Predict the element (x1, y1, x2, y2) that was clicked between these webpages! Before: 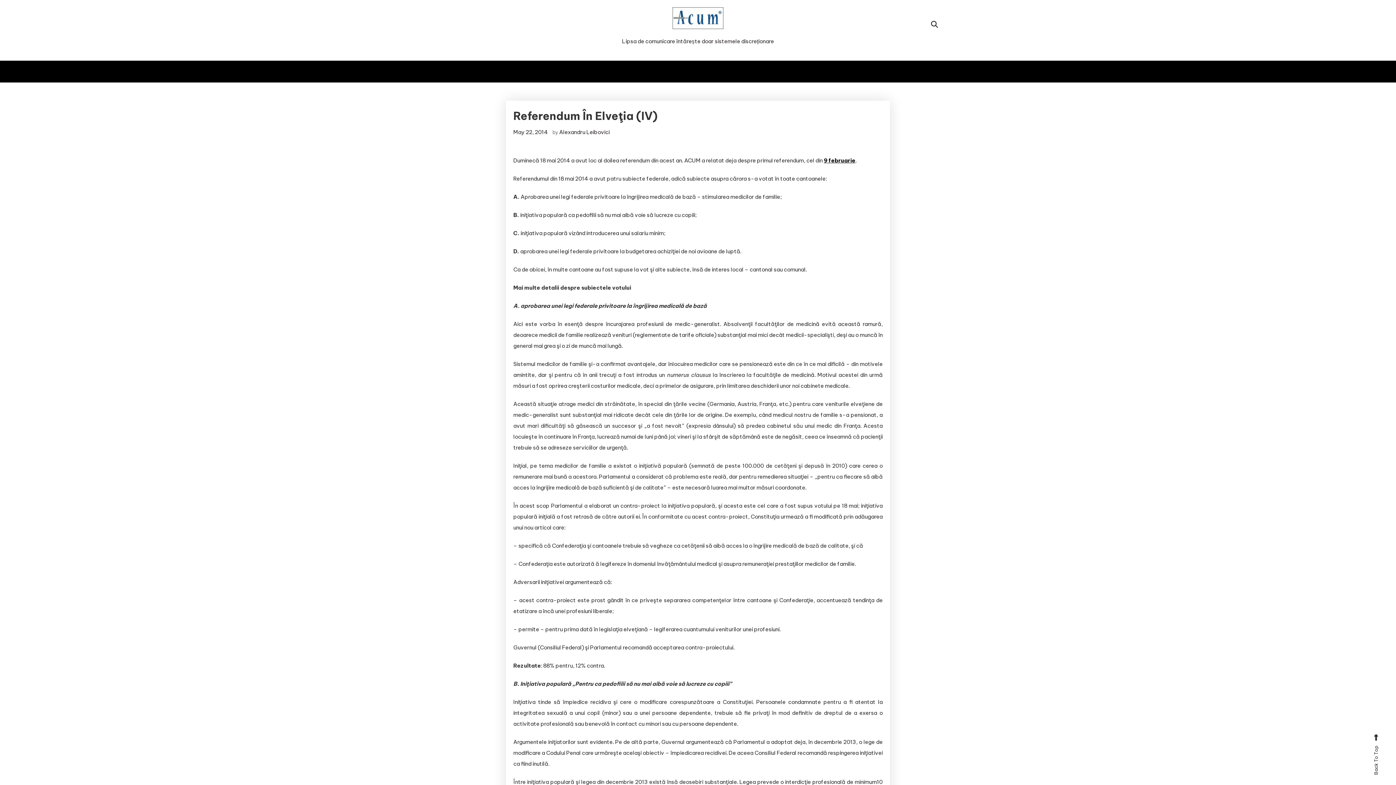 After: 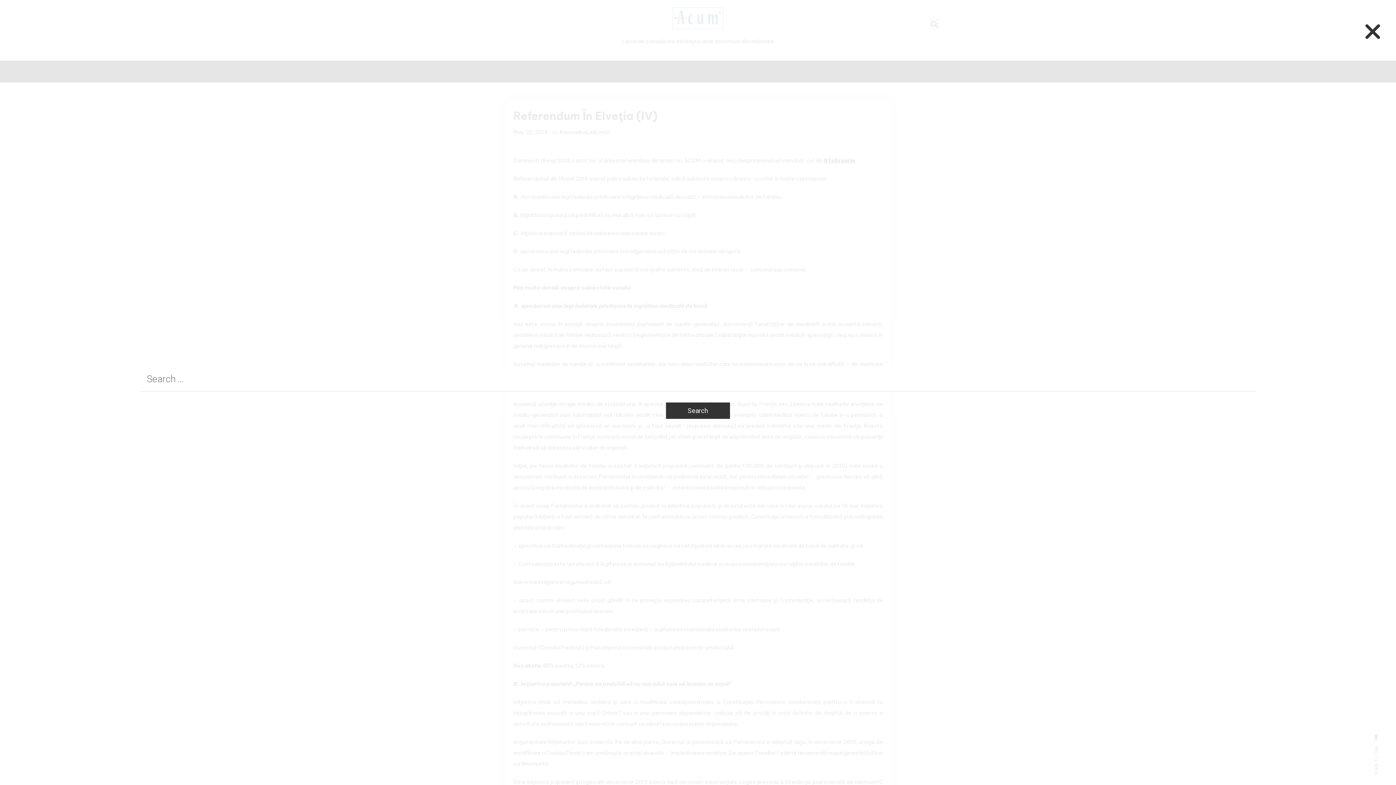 Action: bbox: (931, 20, 938, 28)